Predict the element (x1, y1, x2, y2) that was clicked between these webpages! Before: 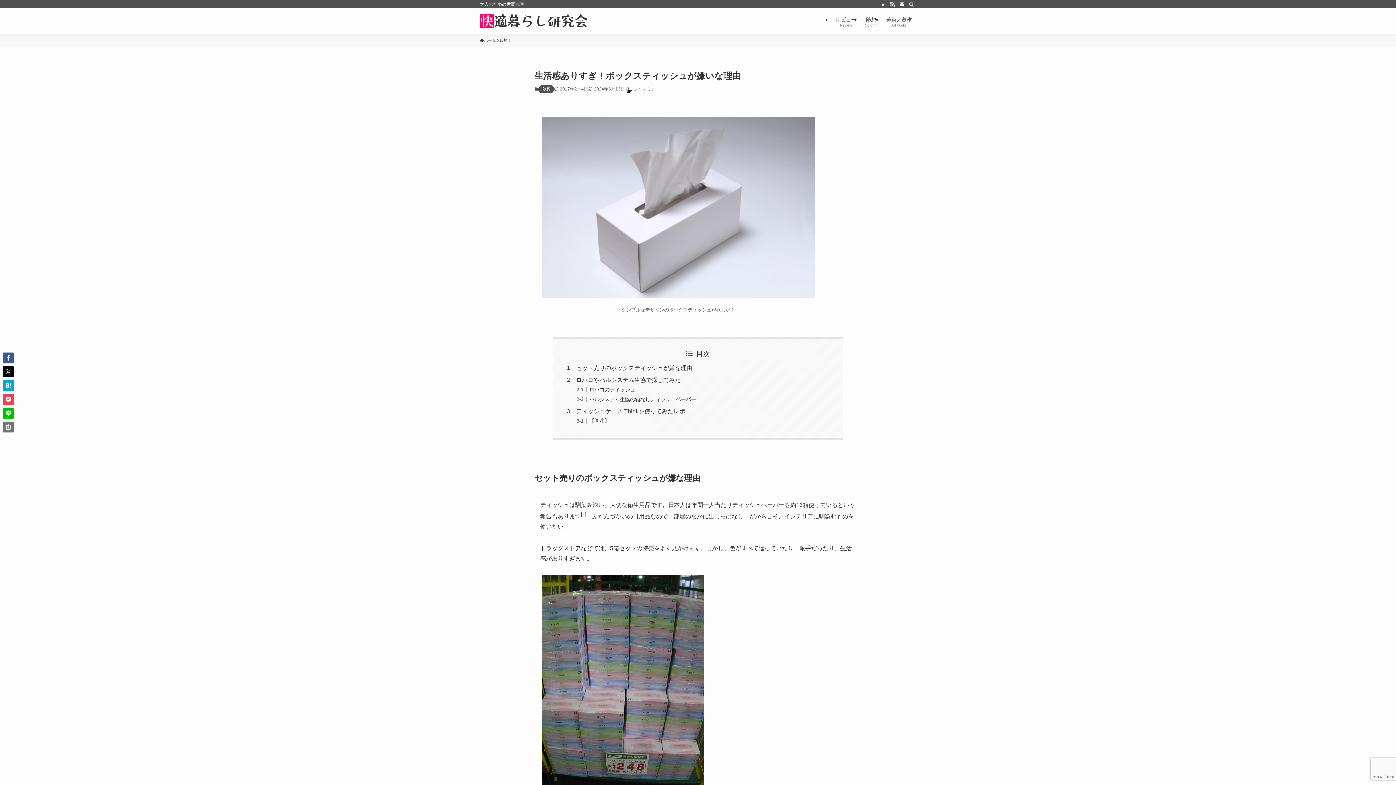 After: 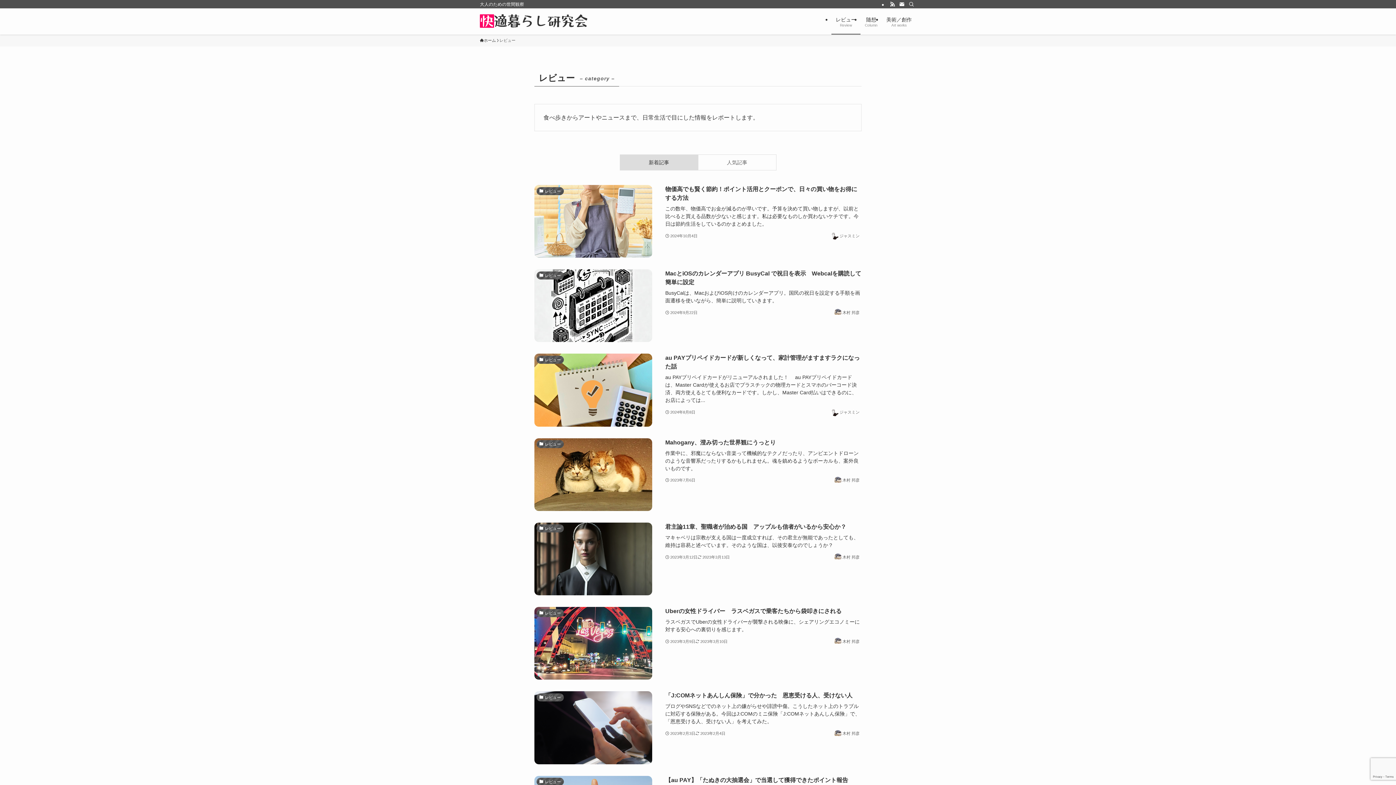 Action: label: レビュー
Review bbox: (831, 8, 860, 34)